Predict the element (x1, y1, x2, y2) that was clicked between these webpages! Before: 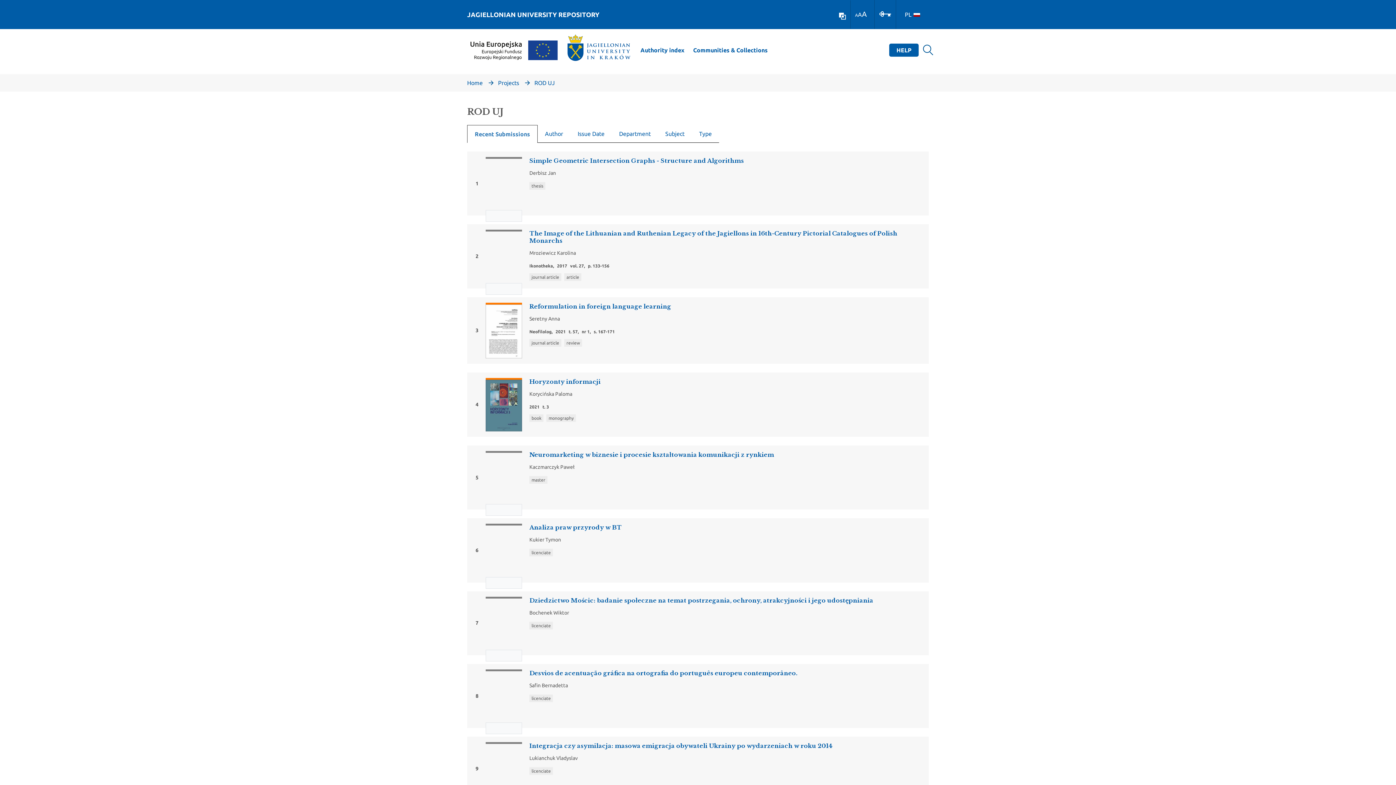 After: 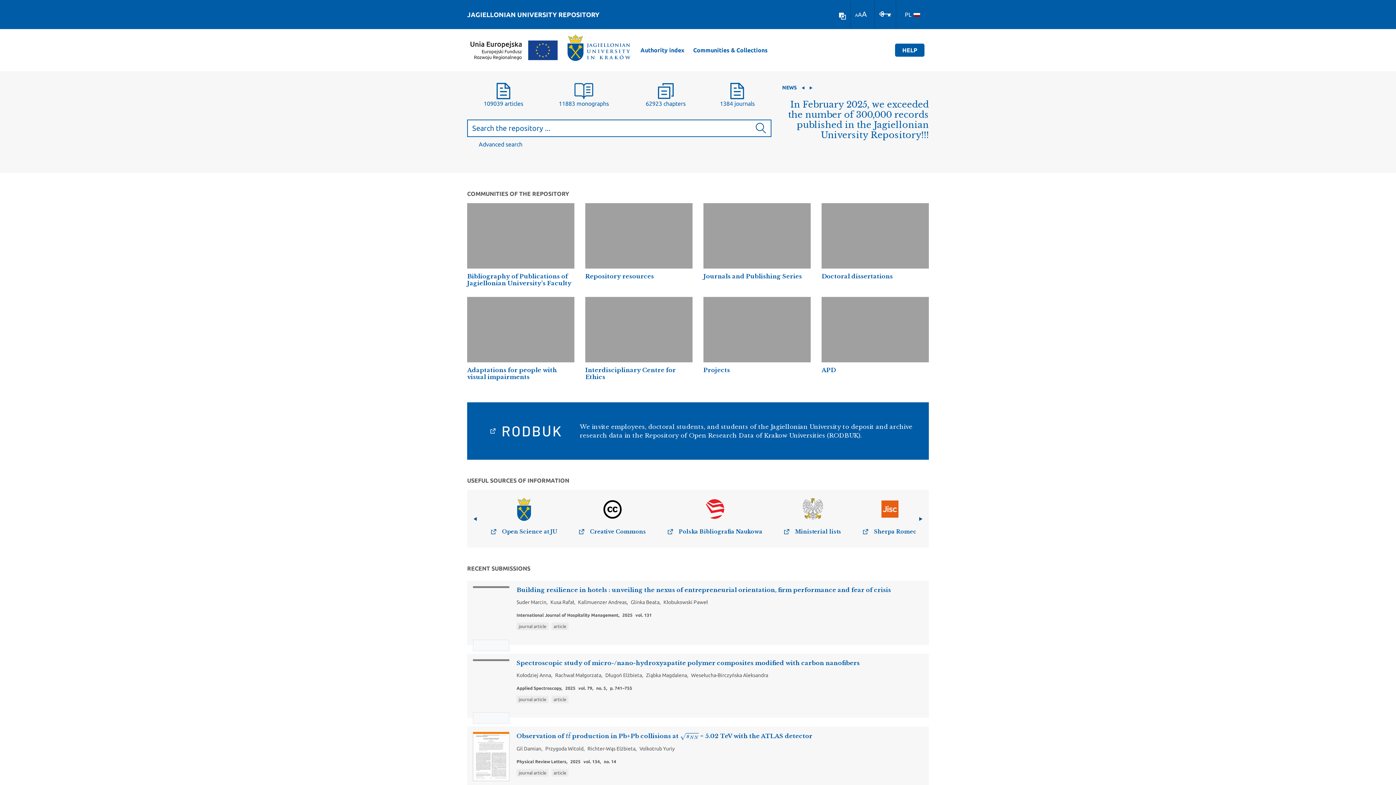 Action: label: Home bbox: (467, 78, 482, 87)